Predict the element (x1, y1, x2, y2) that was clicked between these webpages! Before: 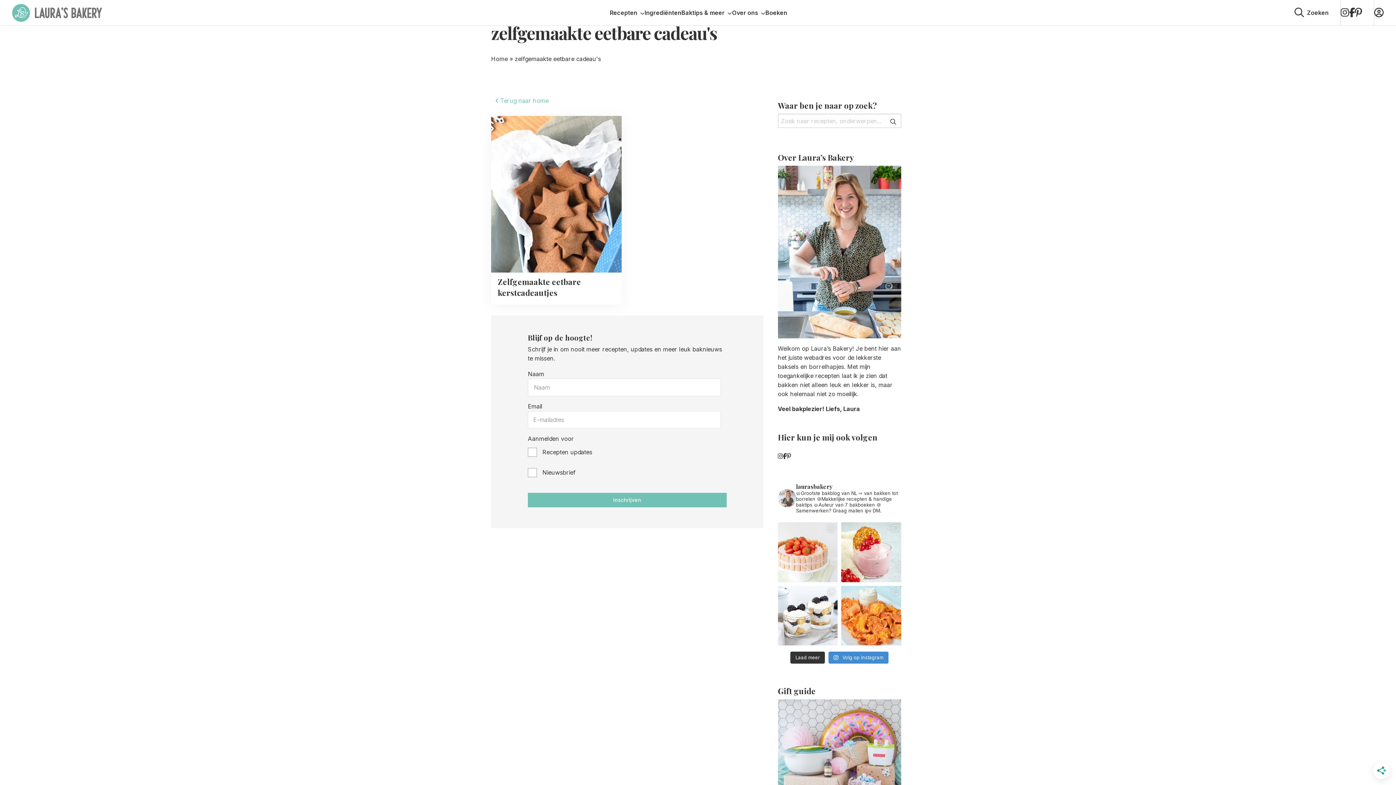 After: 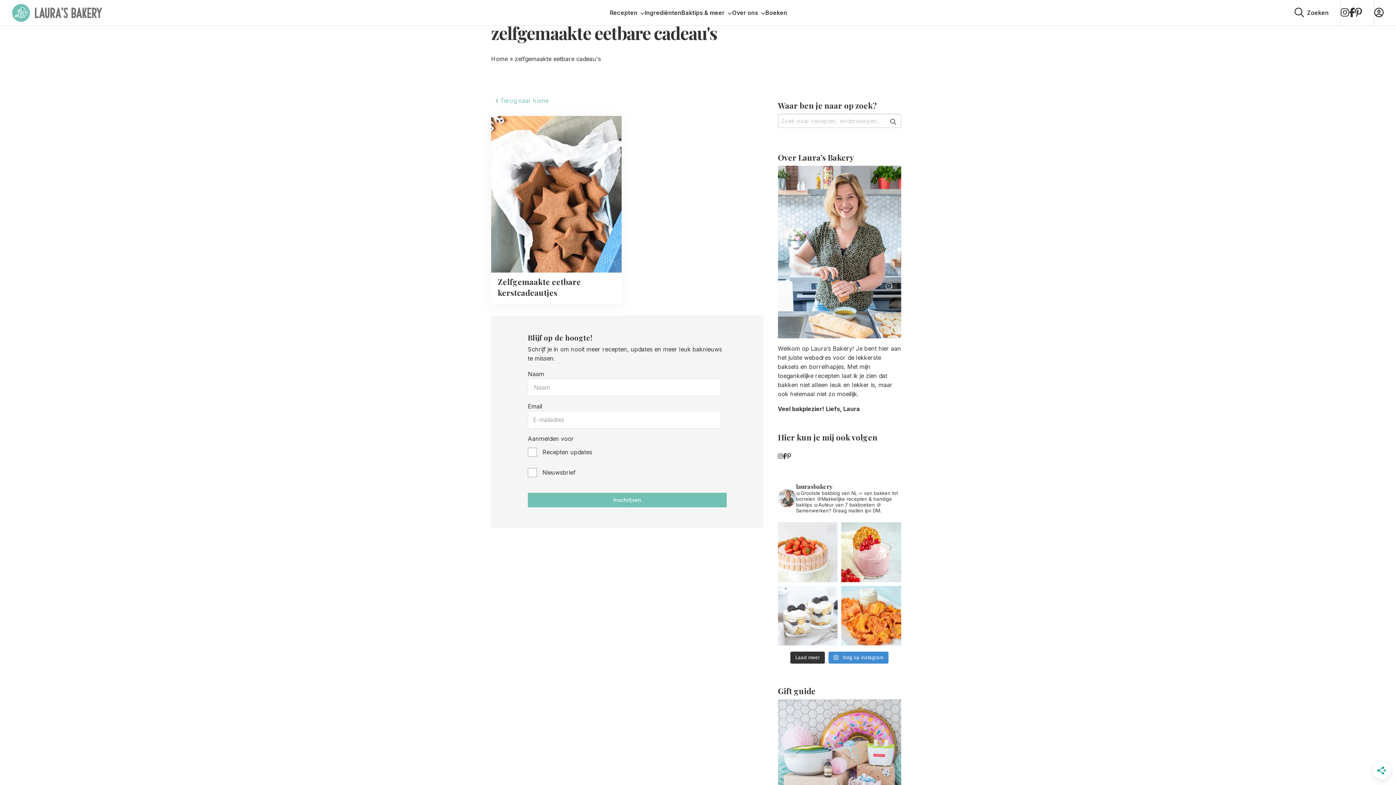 Action: bbox: (778, 586, 837, 645) label: DONDERDAG DILEMMA! 🤔 Als je moet kiezen, kies j